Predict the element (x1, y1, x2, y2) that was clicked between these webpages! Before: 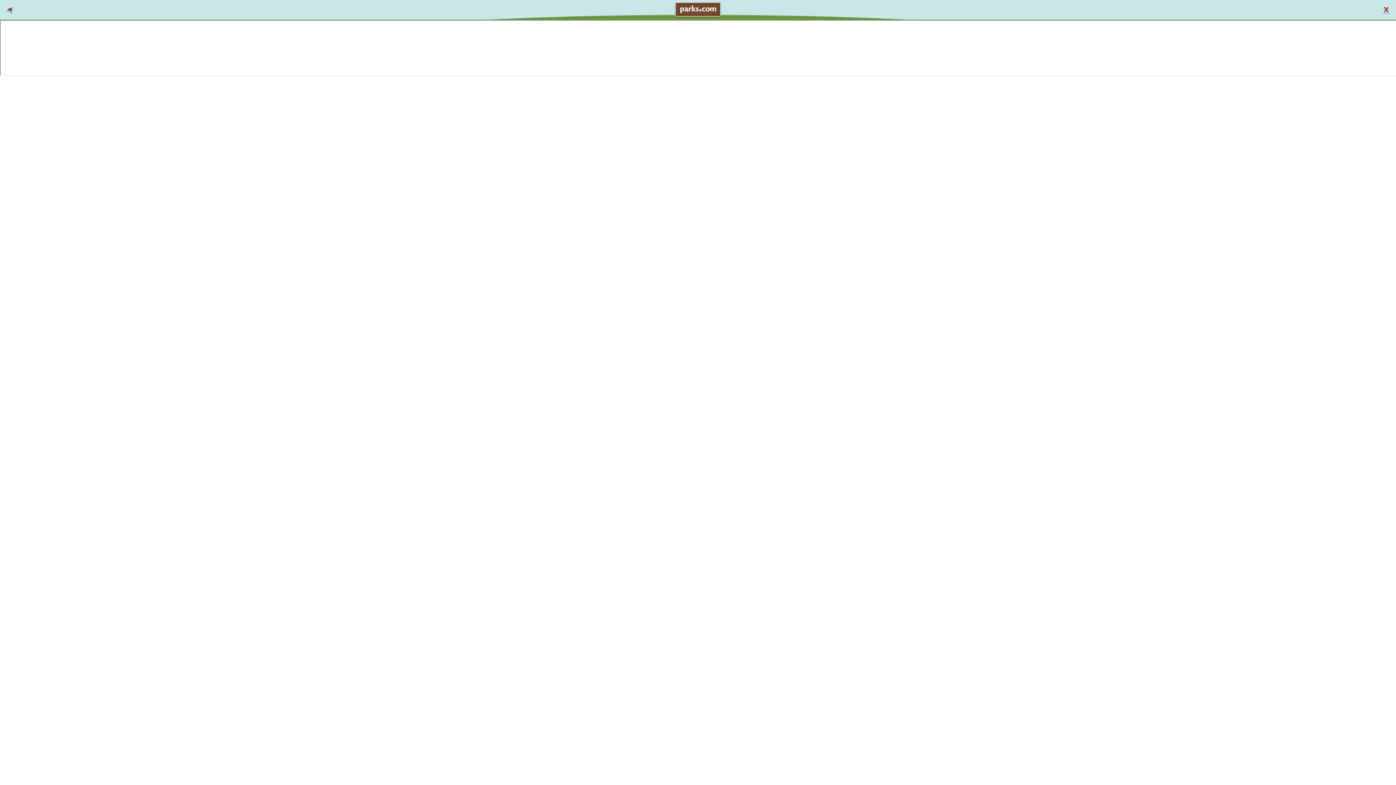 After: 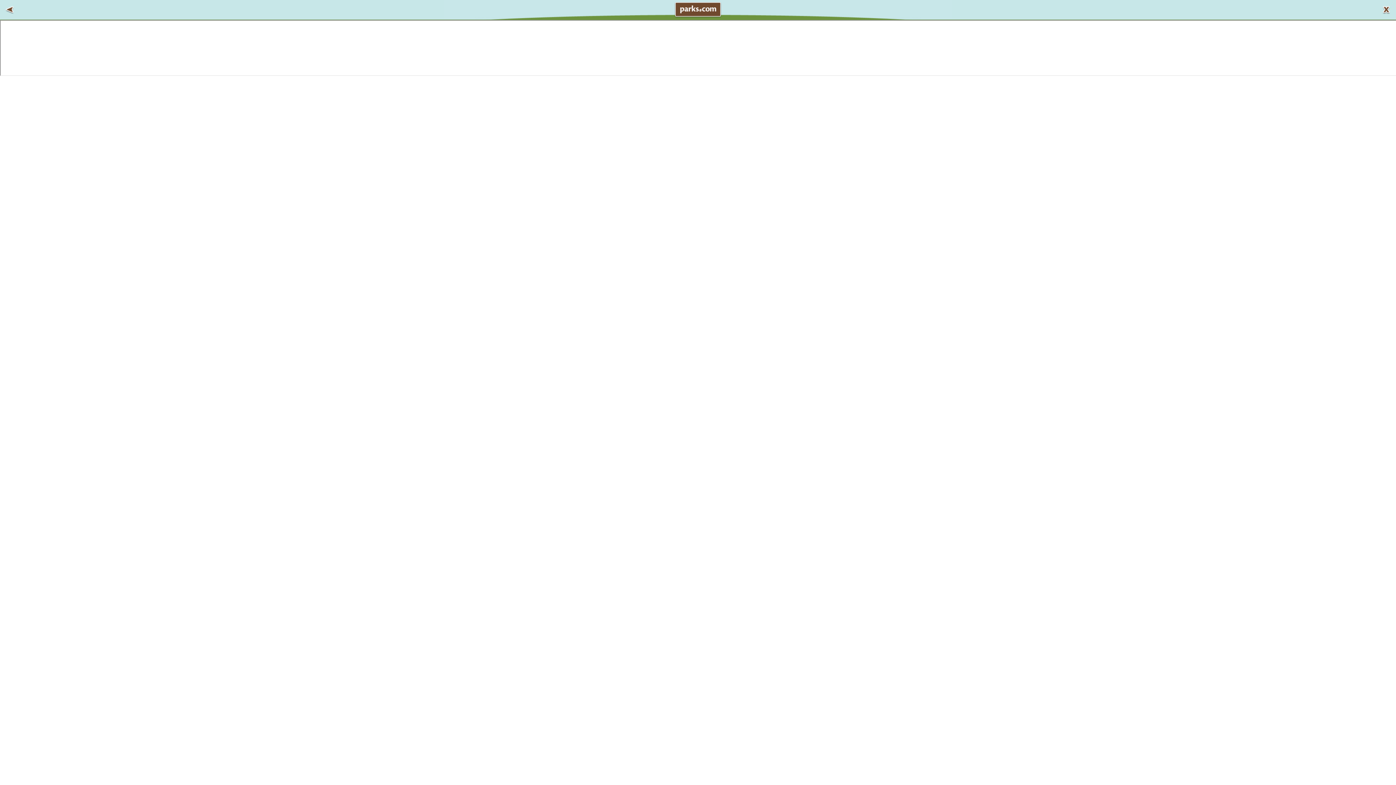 Action: bbox: (1, 1, 17, 17)